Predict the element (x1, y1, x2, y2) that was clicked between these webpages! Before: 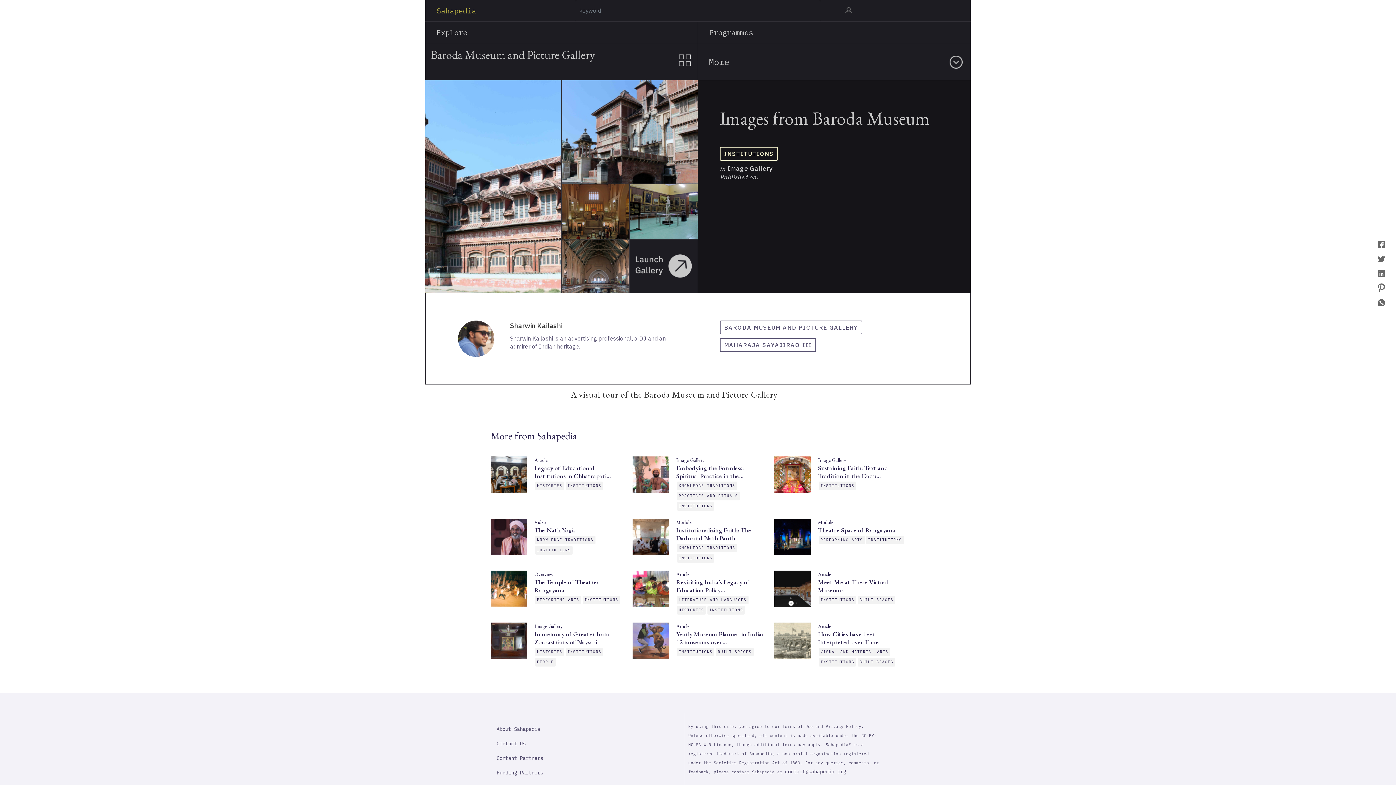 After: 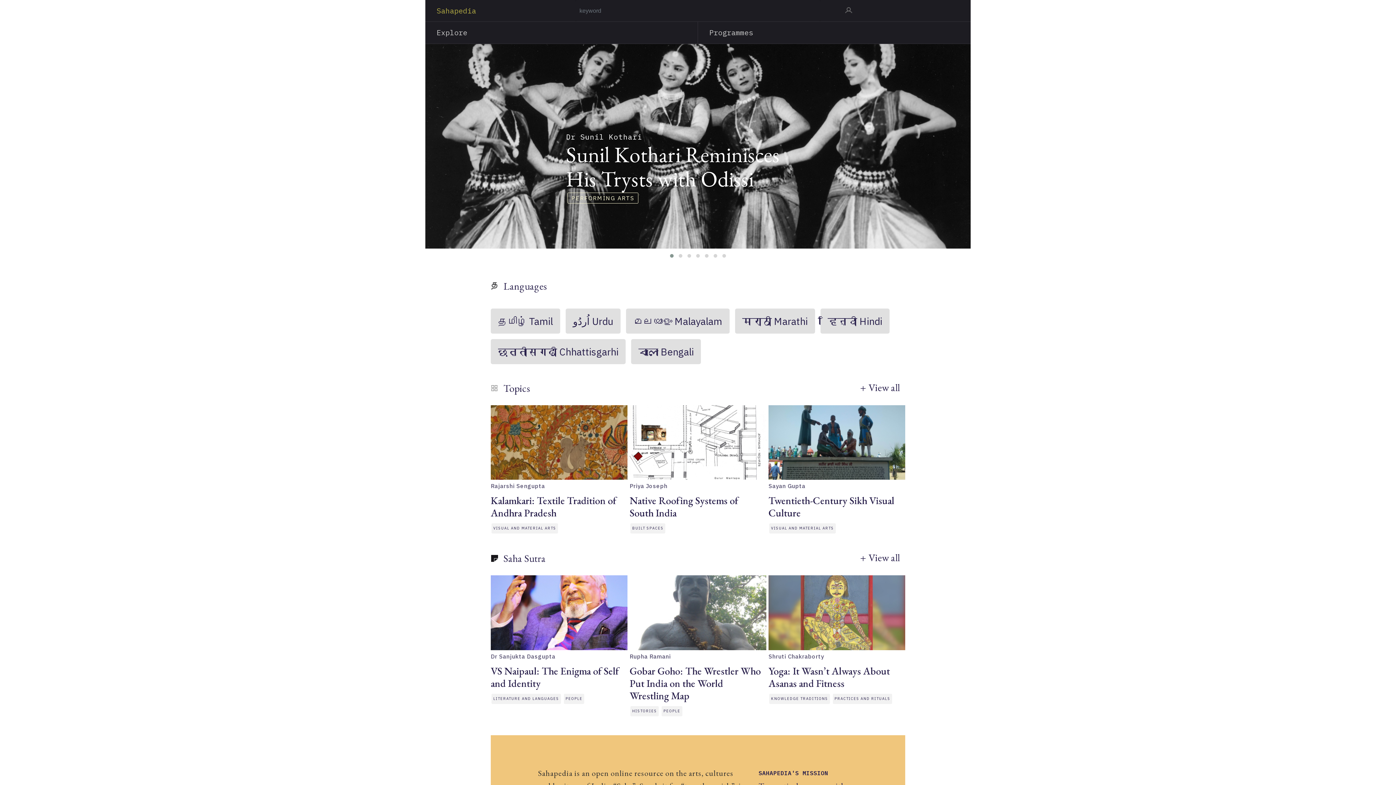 Action: bbox: (436, 0, 476, 21) label: Sahapedia